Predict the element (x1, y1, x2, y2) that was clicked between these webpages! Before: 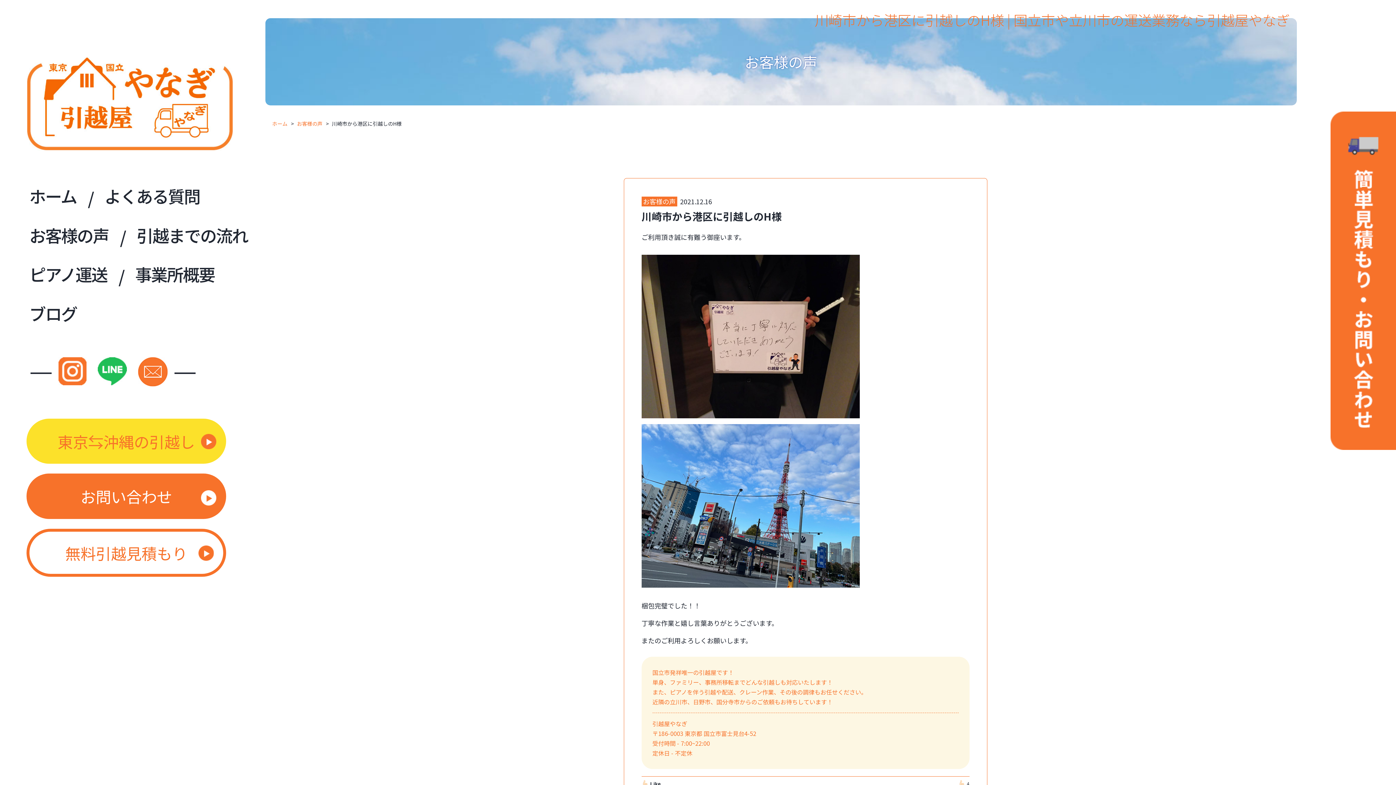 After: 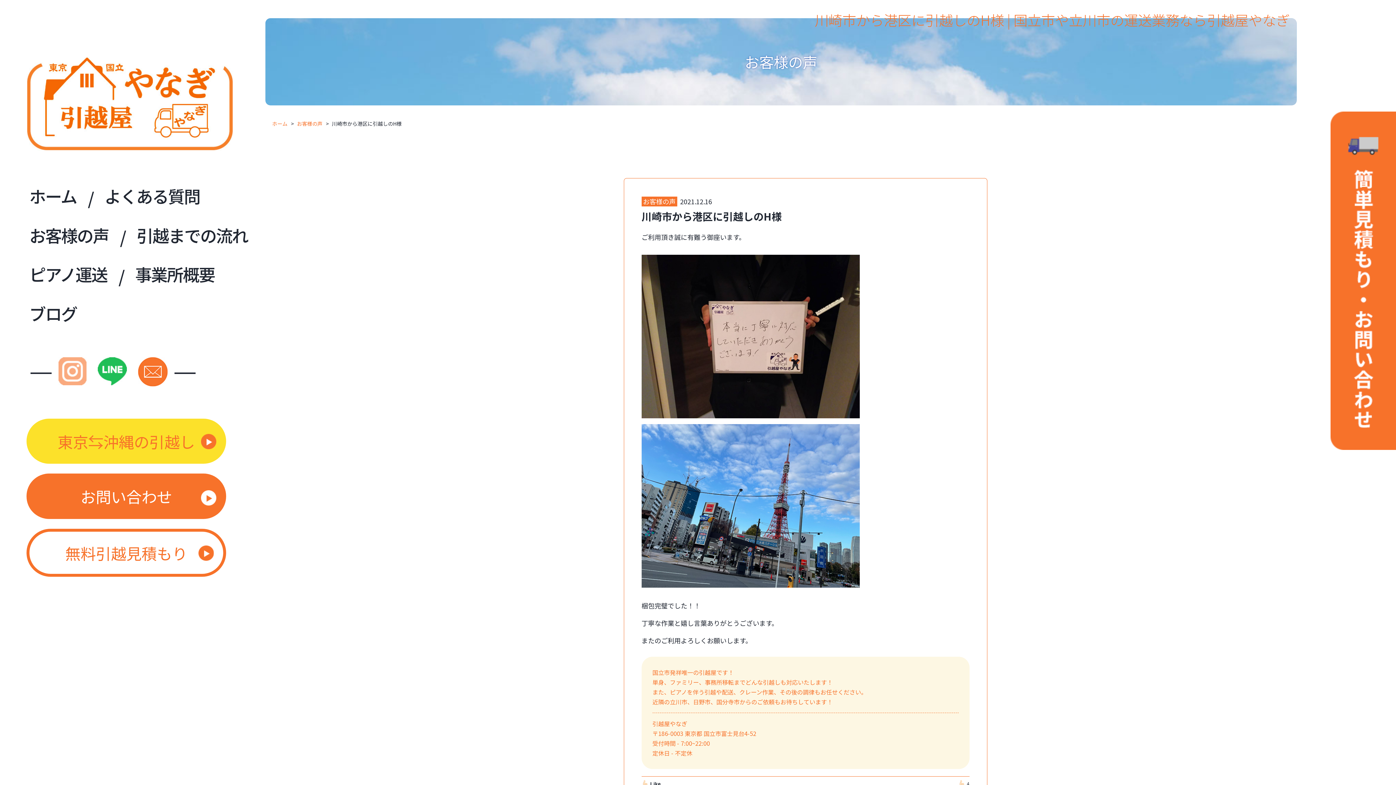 Action: bbox: (58, 357, 86, 385)